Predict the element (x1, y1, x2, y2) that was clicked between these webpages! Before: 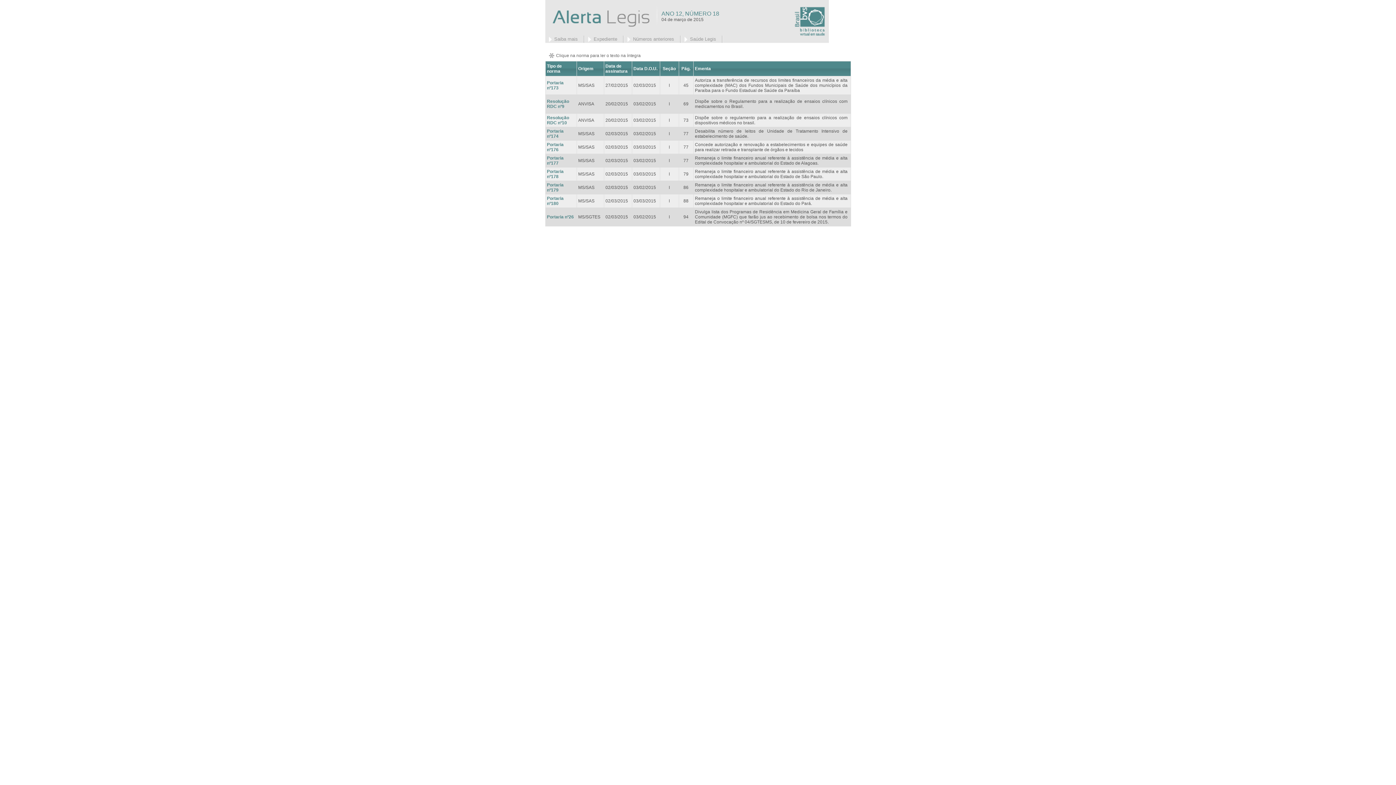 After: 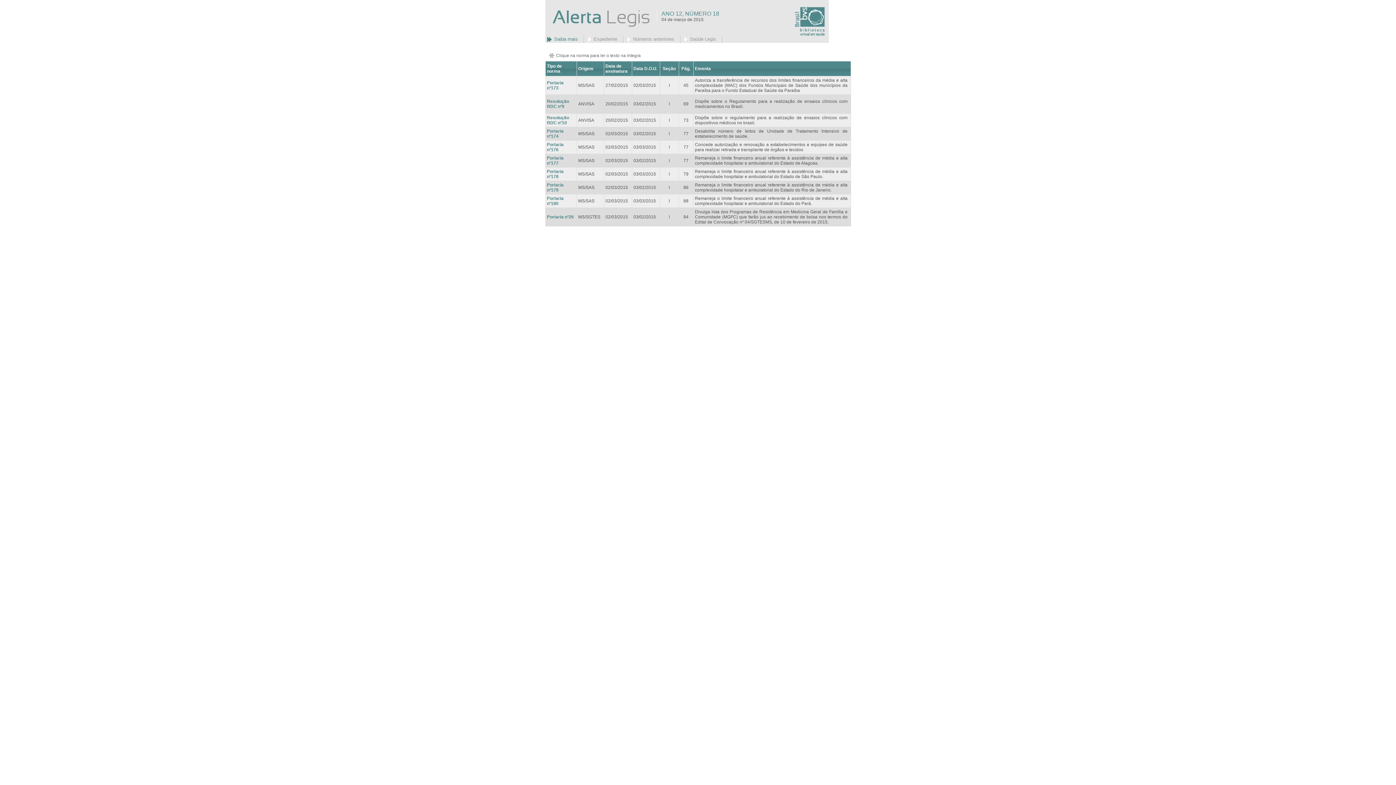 Action: bbox: (545, 35, 584, 42) label: Saiba mais